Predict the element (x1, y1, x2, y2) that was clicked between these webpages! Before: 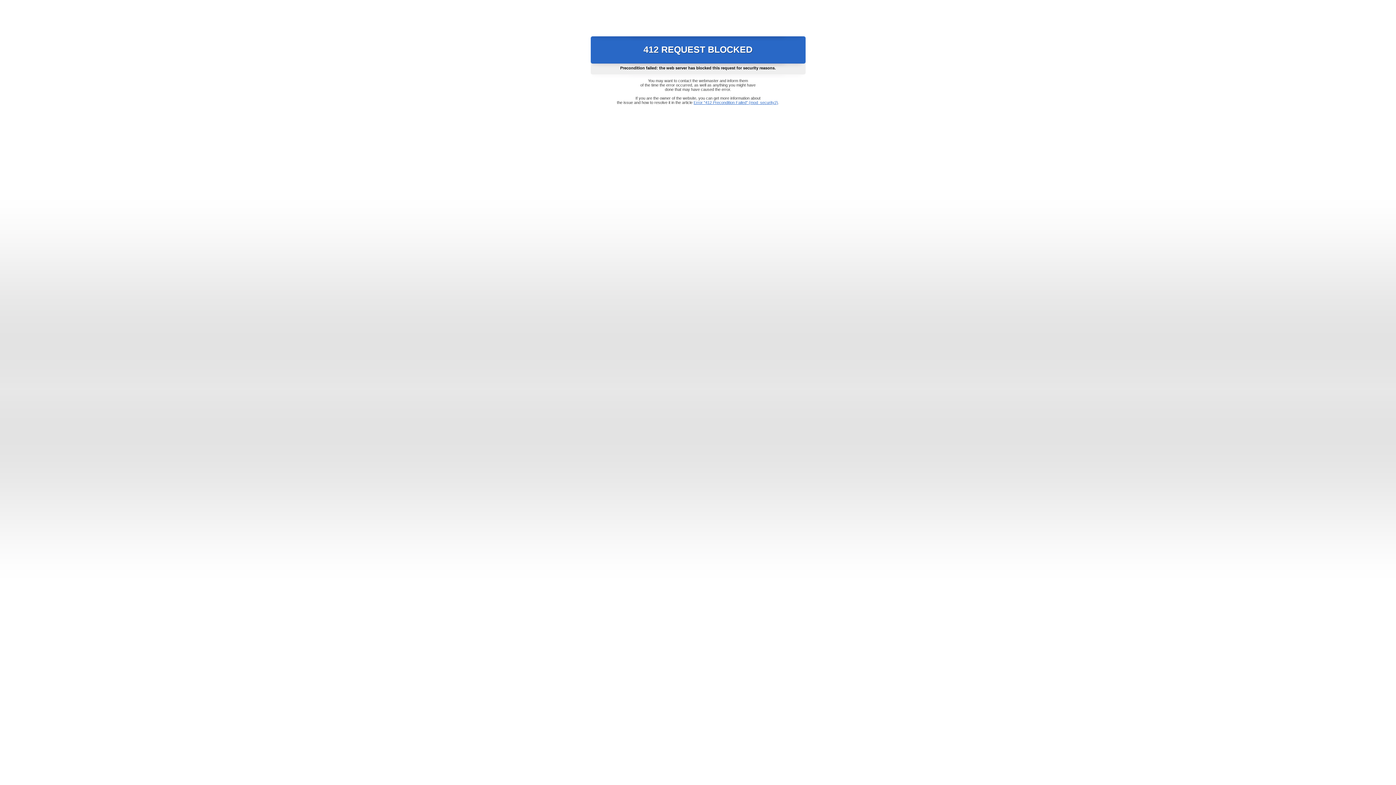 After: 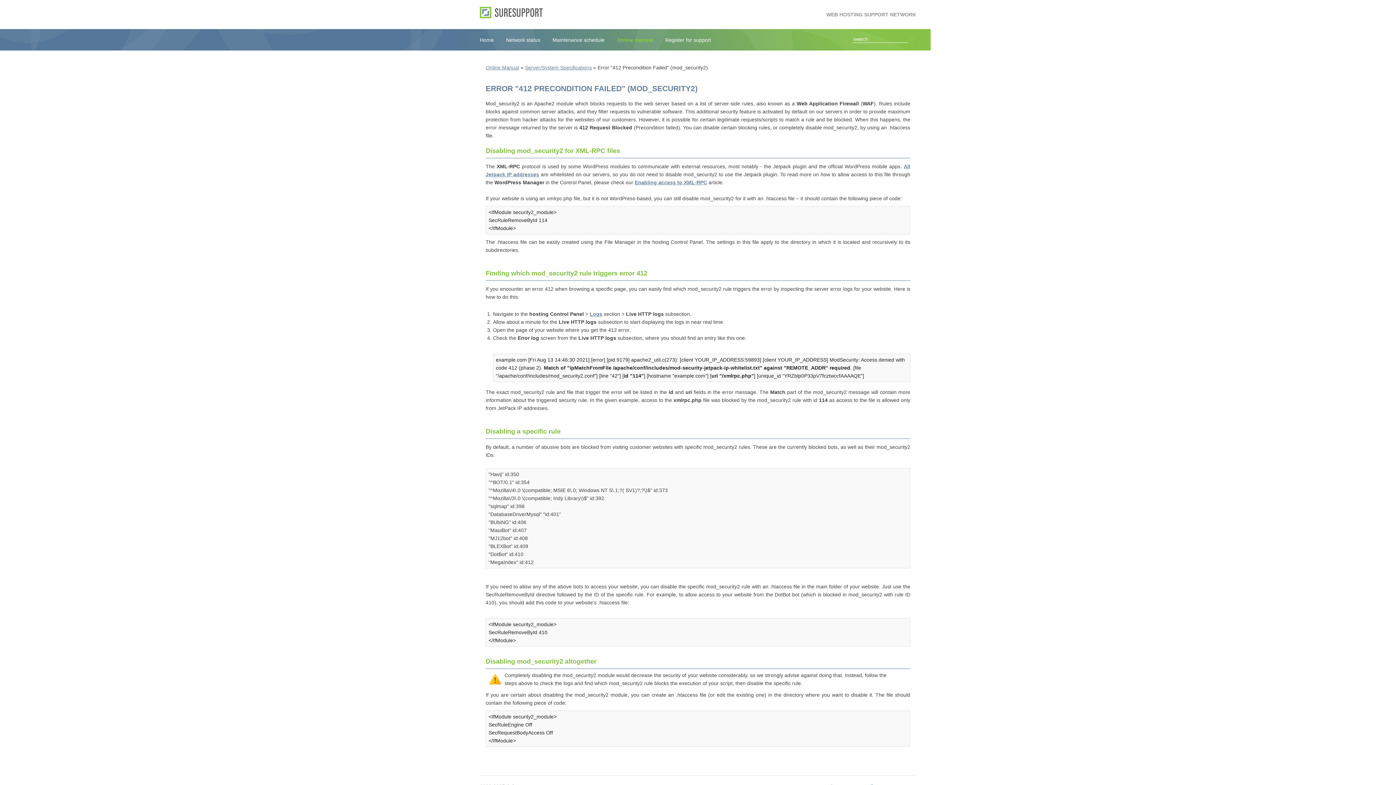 Action: bbox: (693, 100, 778, 104) label: Error "412 Precondition Failed" (mod_security2)